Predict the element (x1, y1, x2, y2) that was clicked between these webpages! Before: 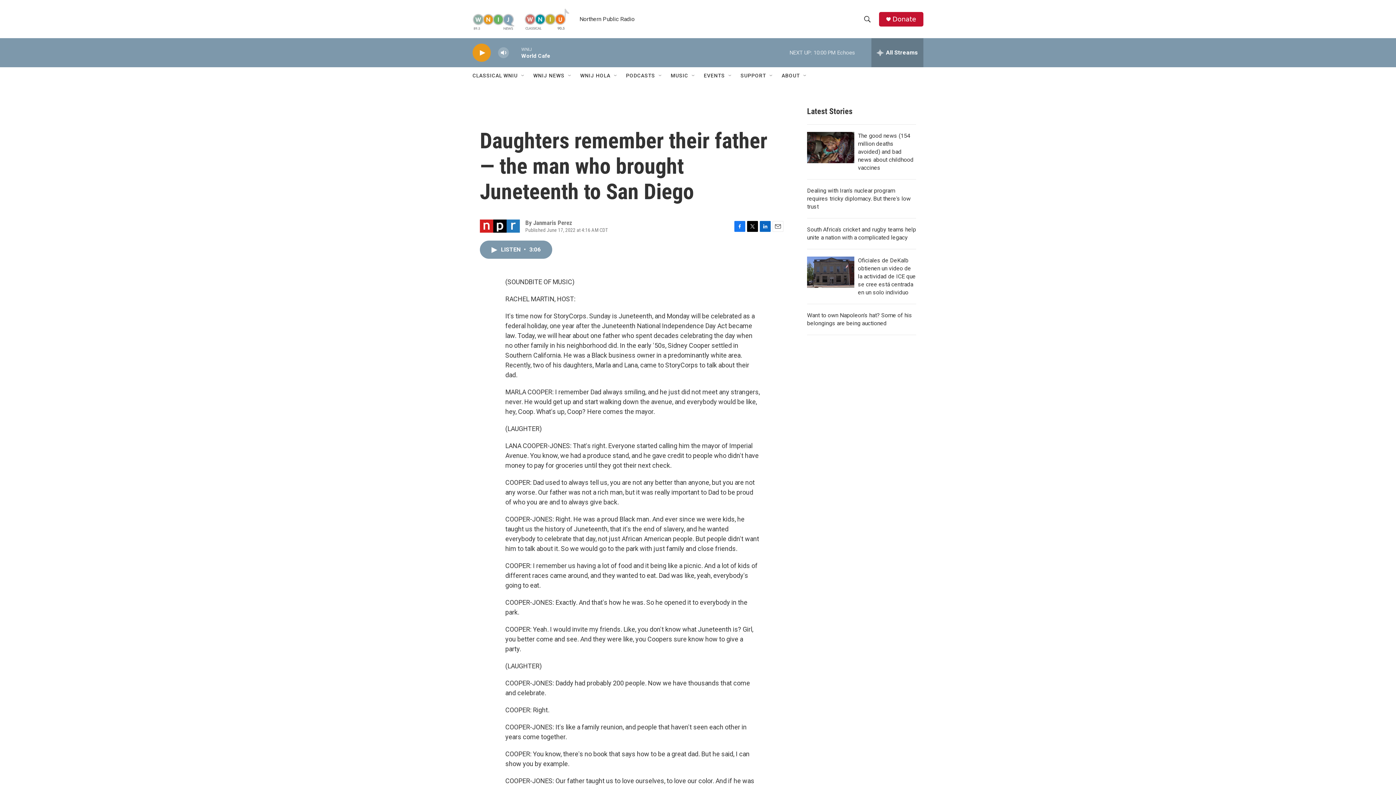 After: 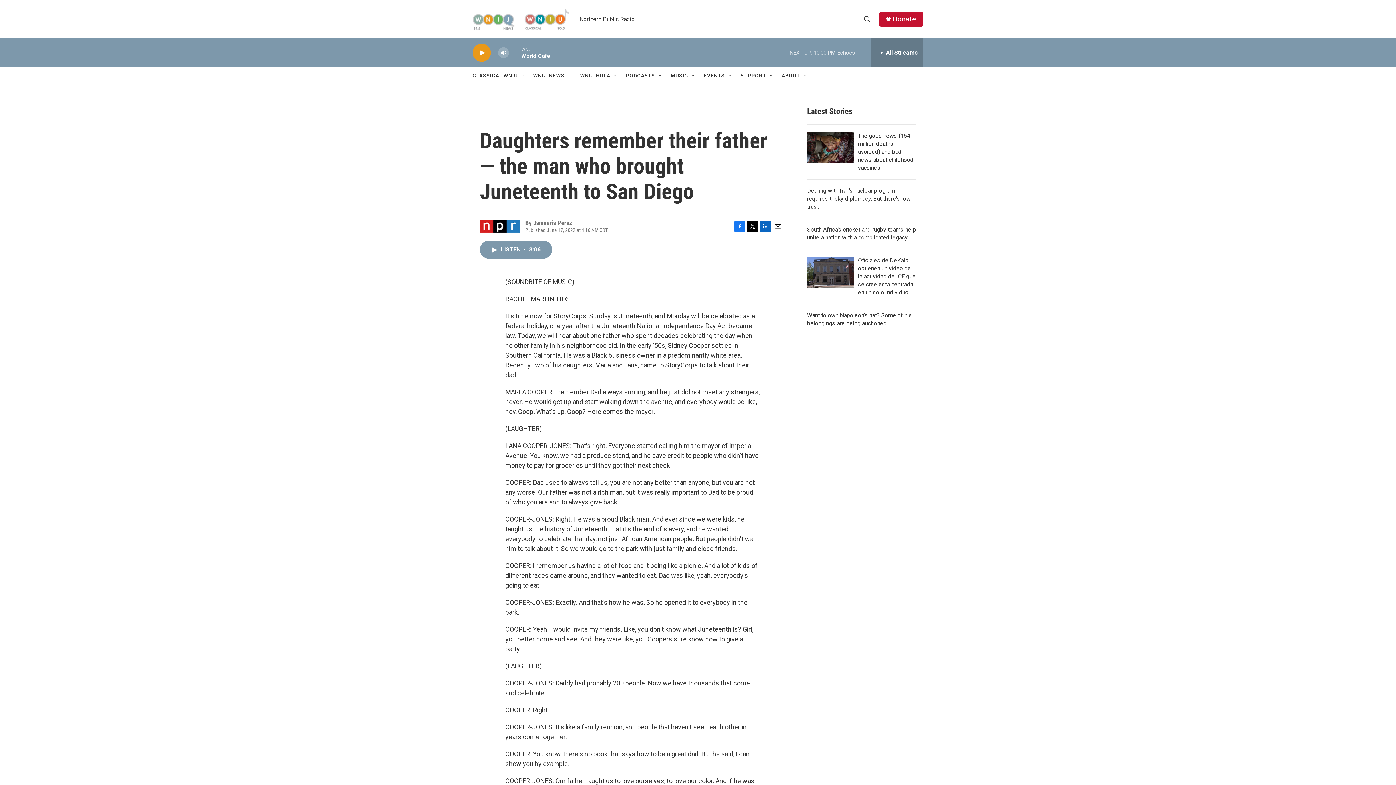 Action: label: Twitter bbox: (747, 228, 758, 239)